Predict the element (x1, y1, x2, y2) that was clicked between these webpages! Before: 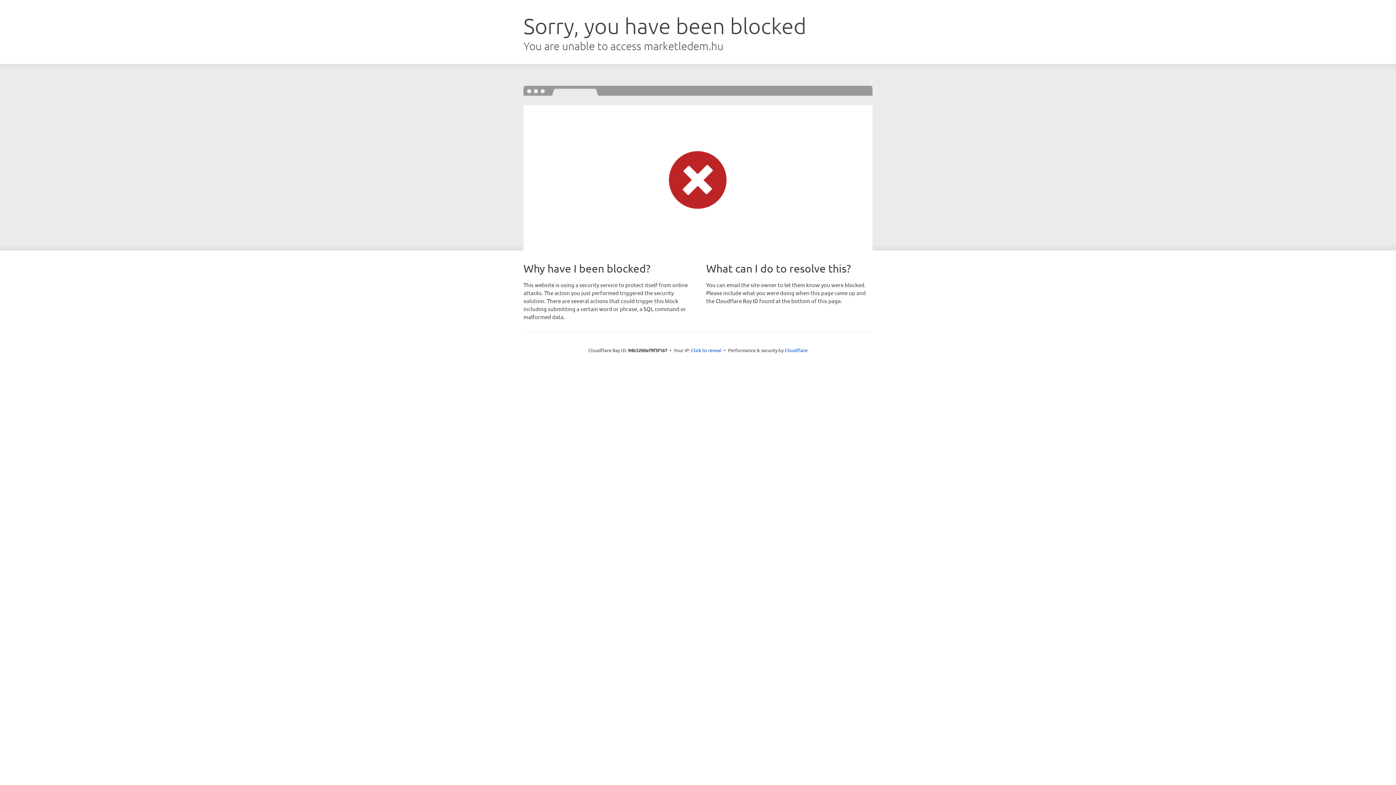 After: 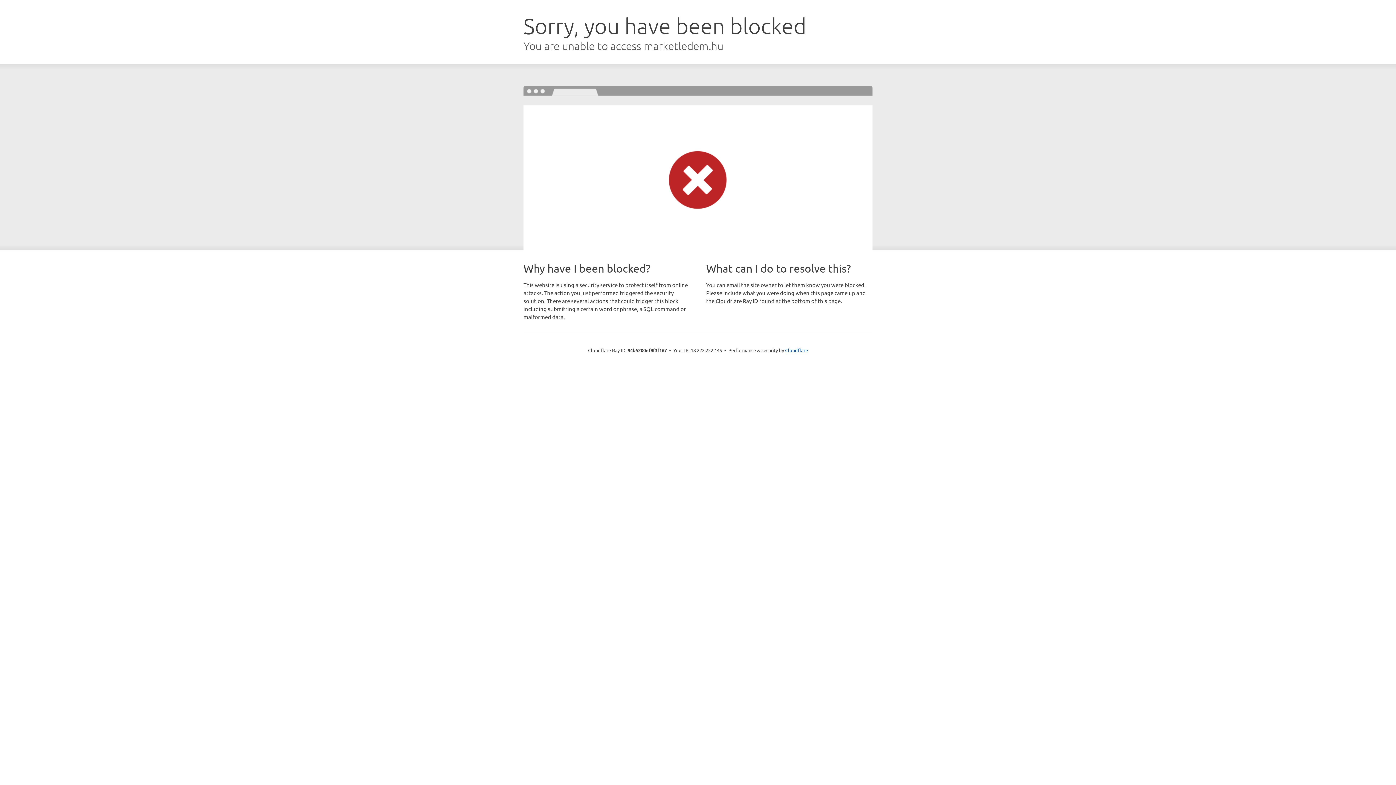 Action: bbox: (691, 346, 721, 353) label: Click to reveal